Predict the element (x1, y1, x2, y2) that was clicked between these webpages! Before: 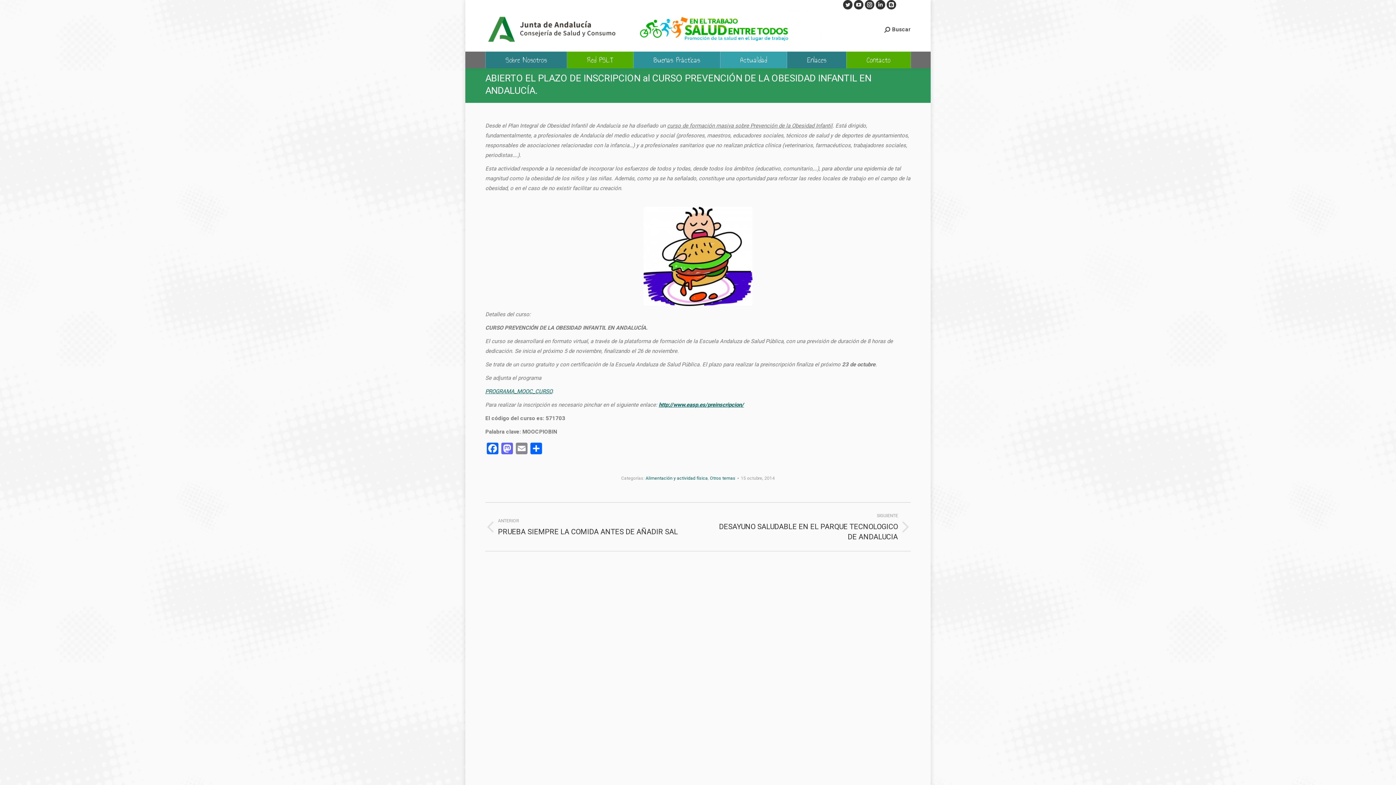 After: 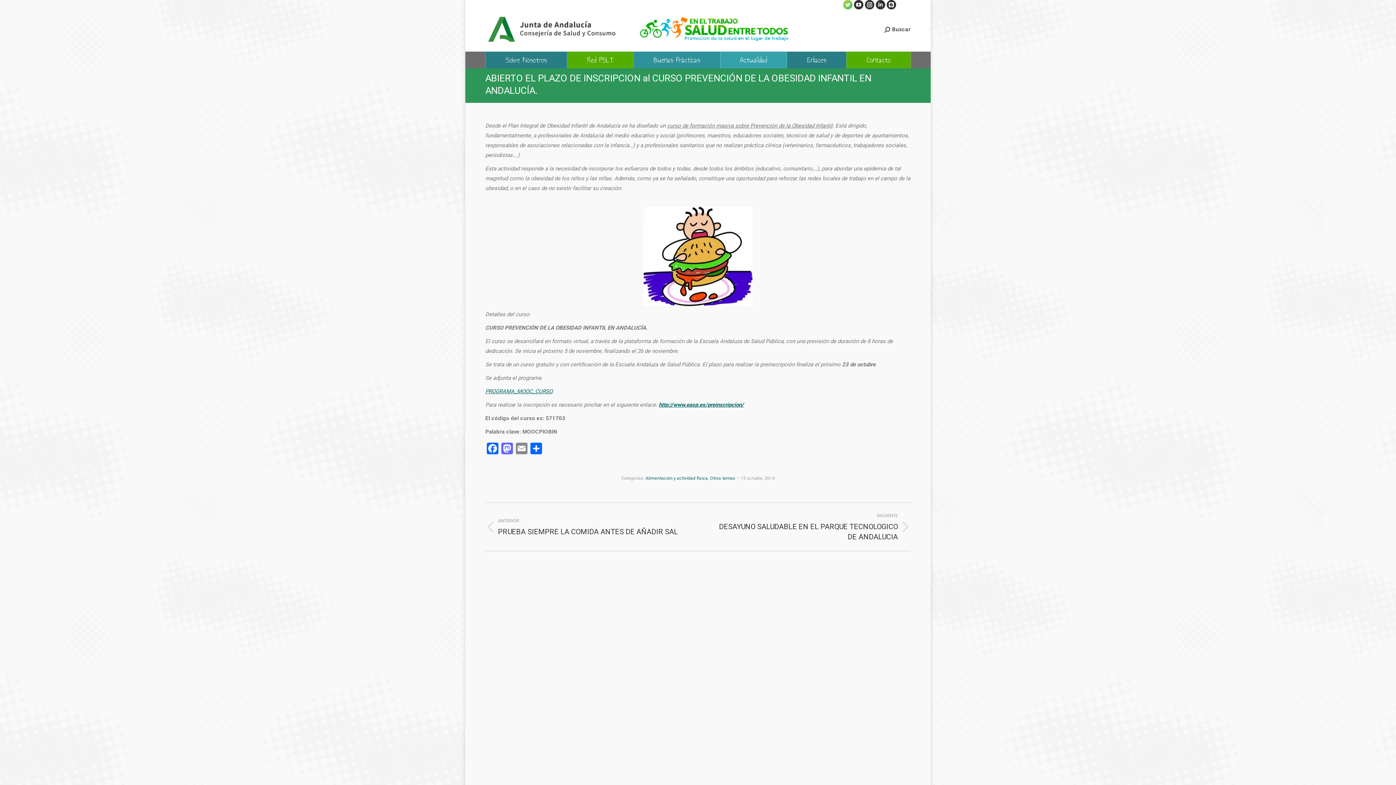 Action: label: Twitter page opens in new window bbox: (843, 0, 852, 9)